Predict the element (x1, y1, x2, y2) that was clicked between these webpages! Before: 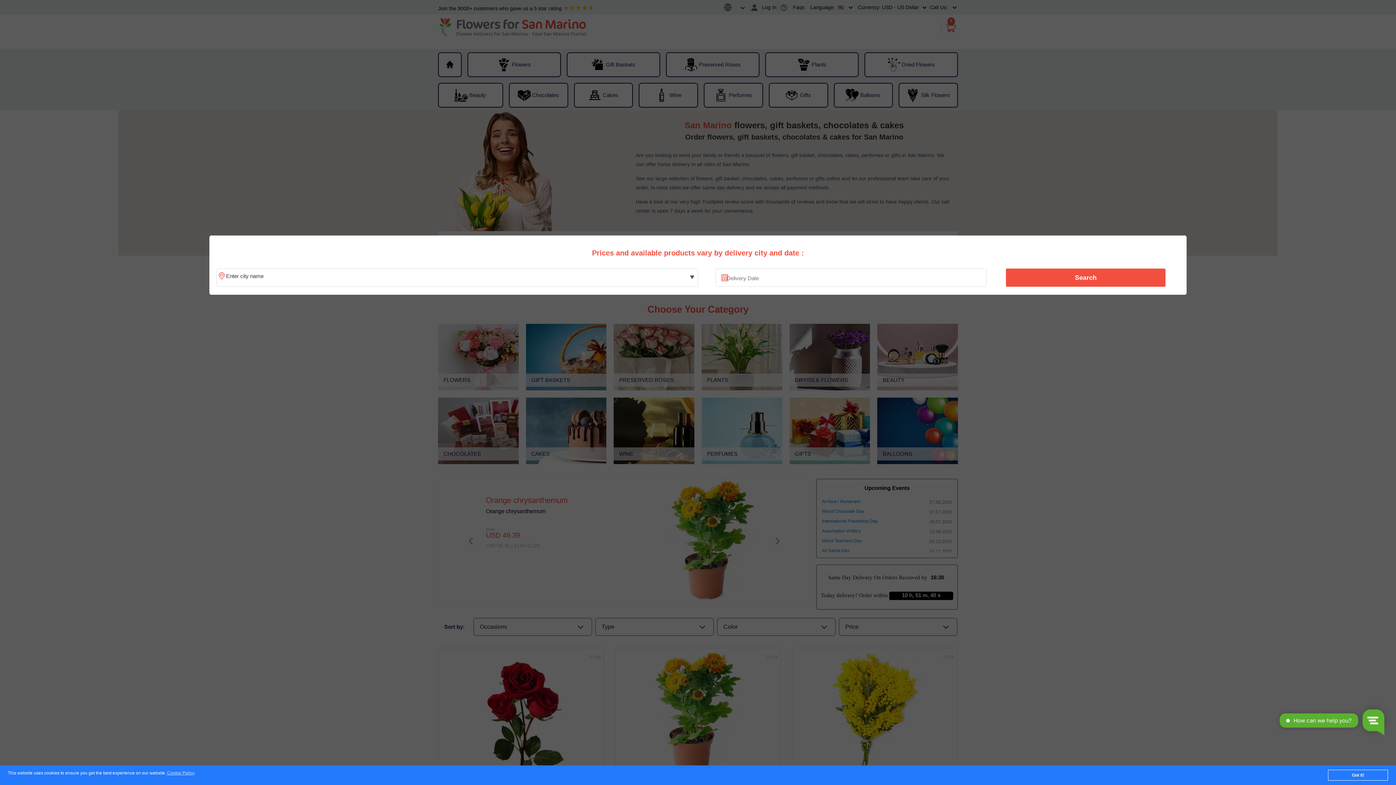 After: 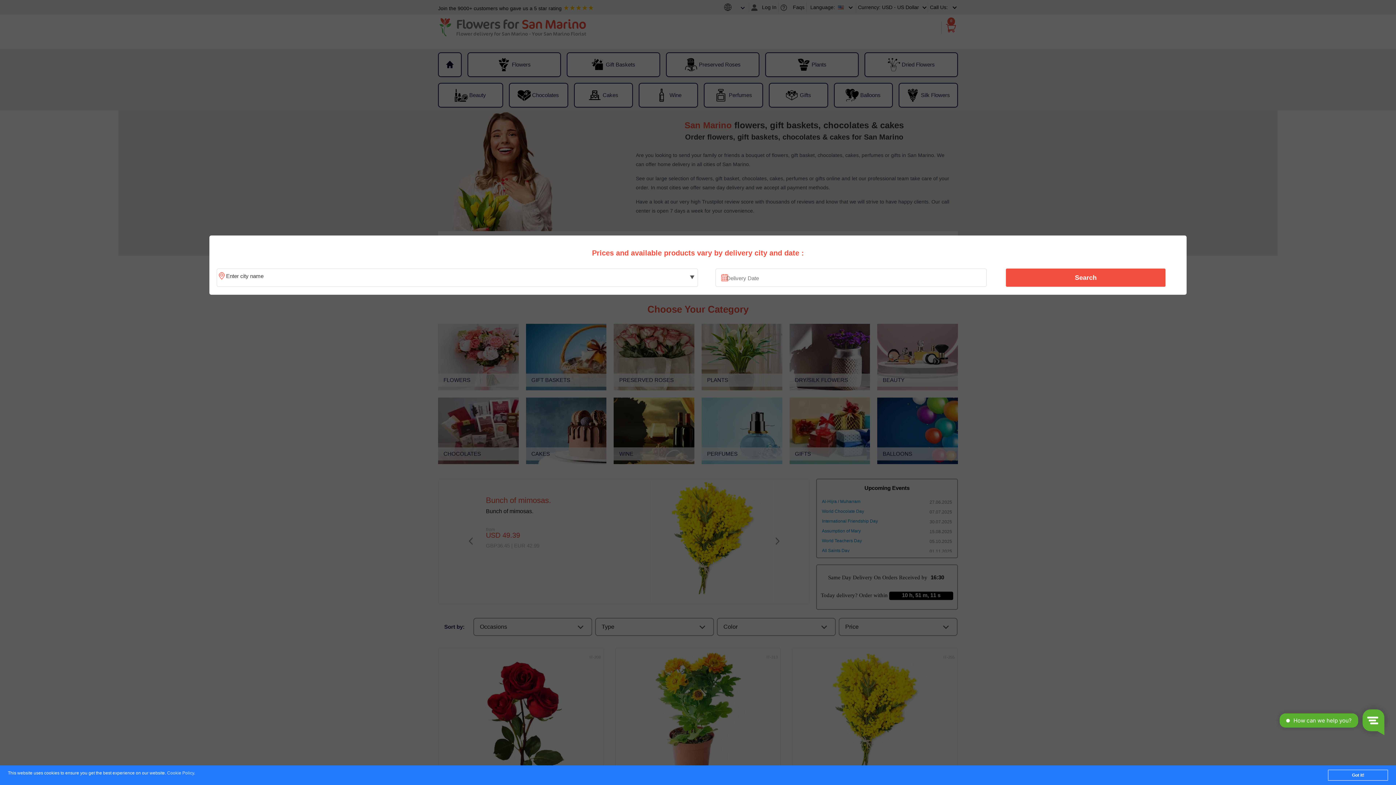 Action: bbox: (167, 771, 194, 776) label: Cookie Policy